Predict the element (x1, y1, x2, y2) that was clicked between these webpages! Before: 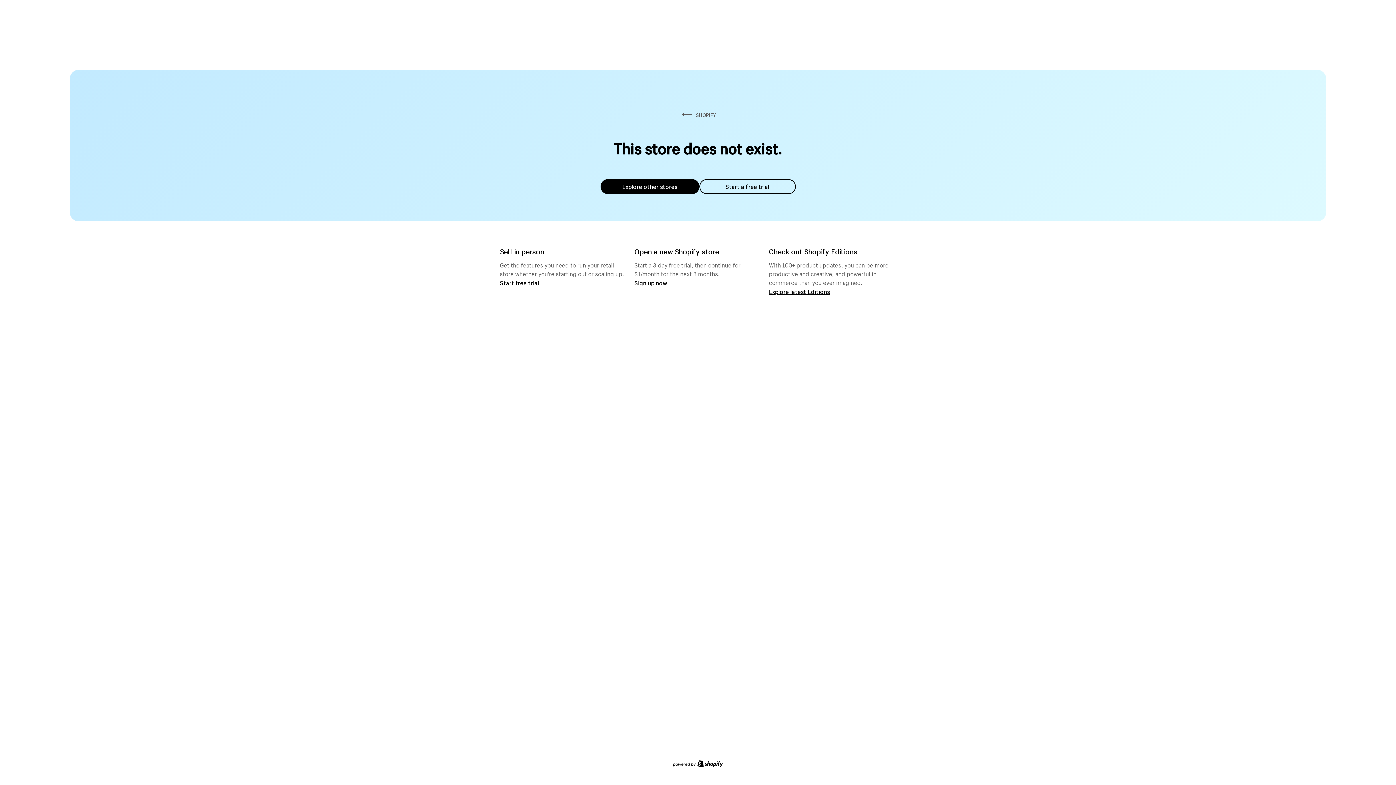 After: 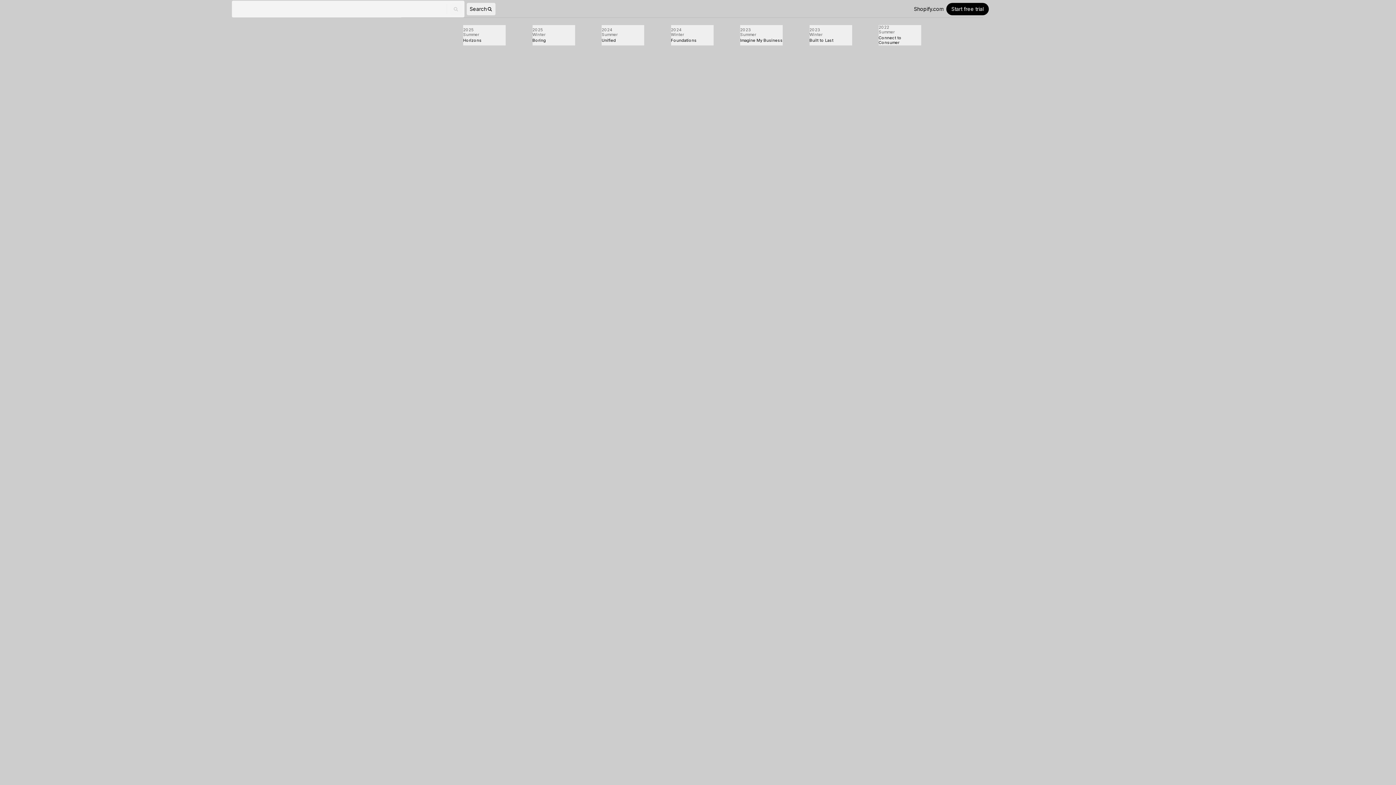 Action: label: Explore latest Editions bbox: (769, 287, 830, 295)